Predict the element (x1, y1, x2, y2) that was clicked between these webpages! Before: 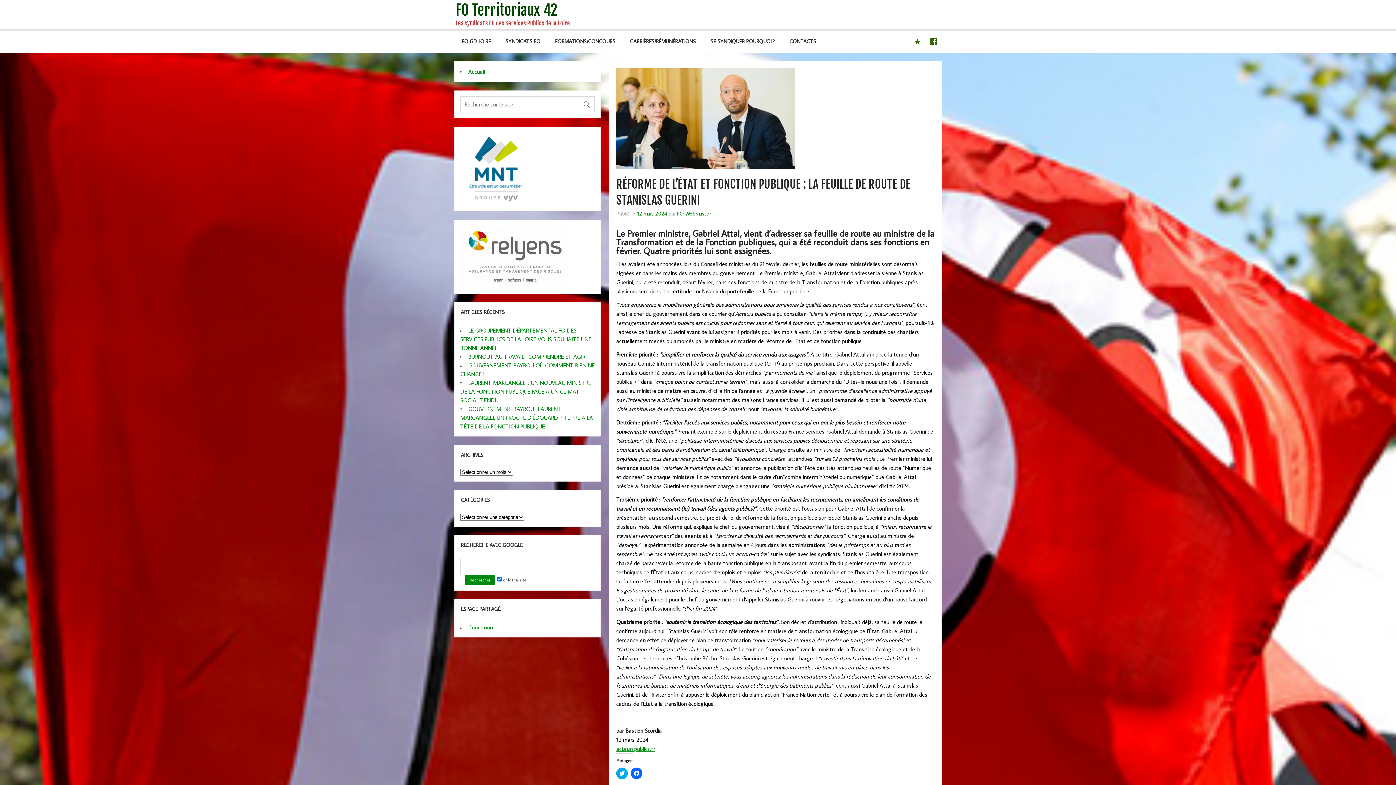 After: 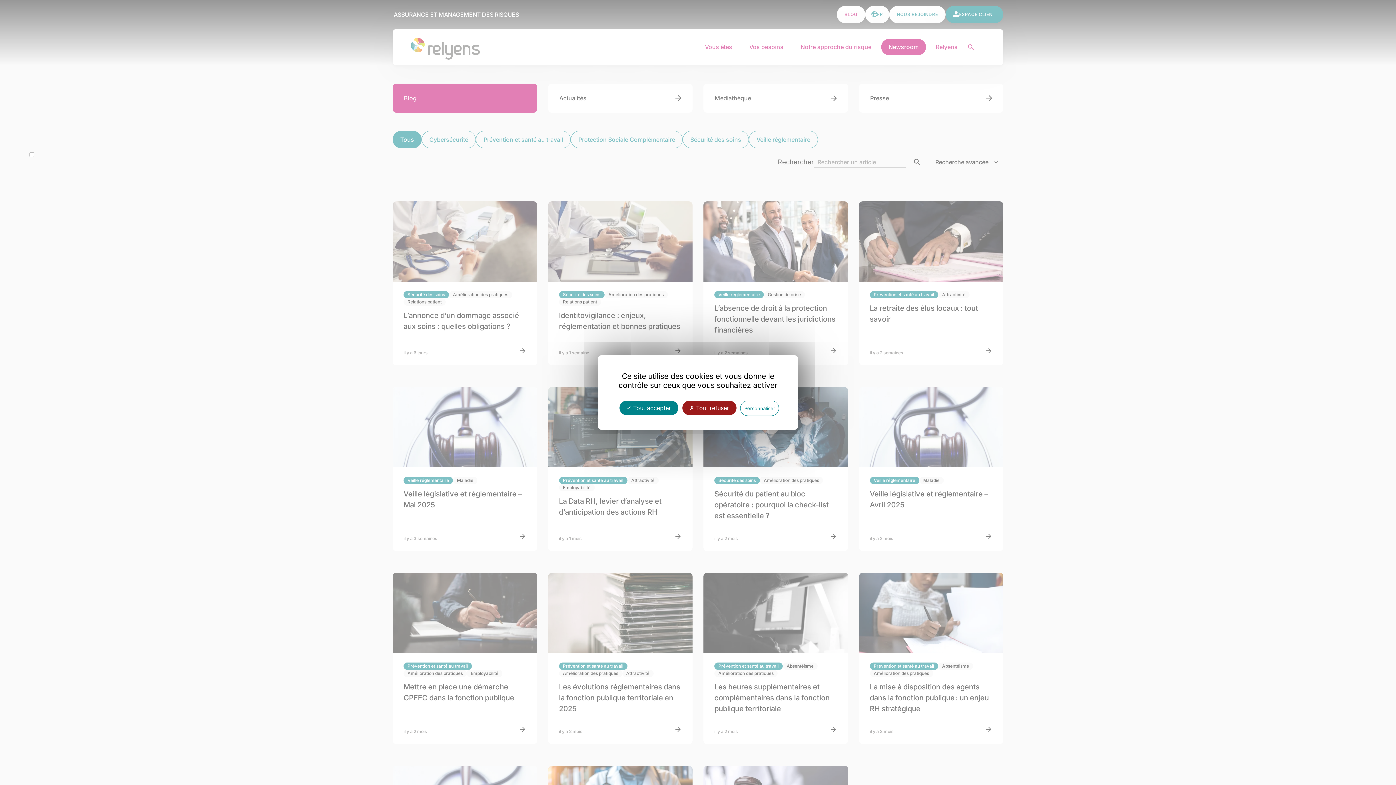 Action: bbox: (460, 225, 569, 287)